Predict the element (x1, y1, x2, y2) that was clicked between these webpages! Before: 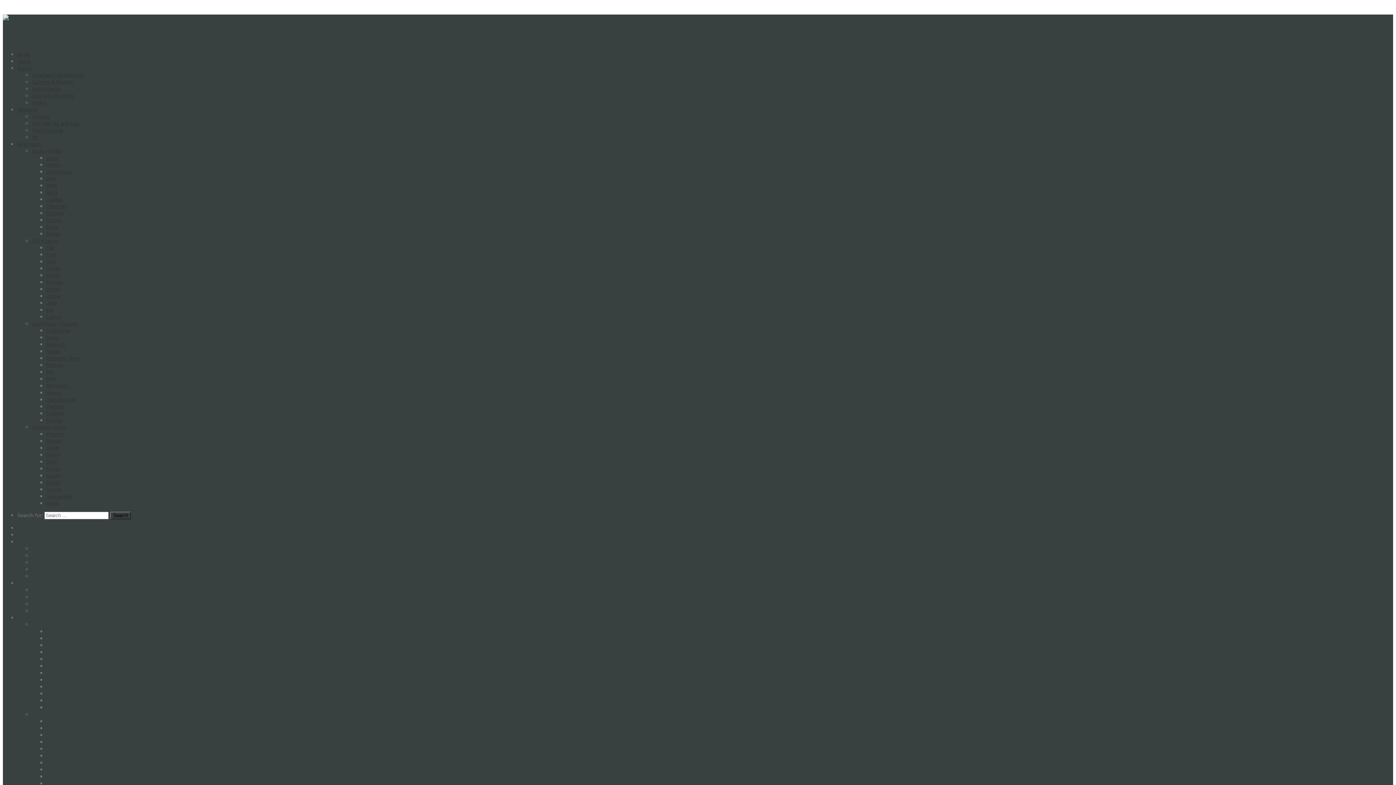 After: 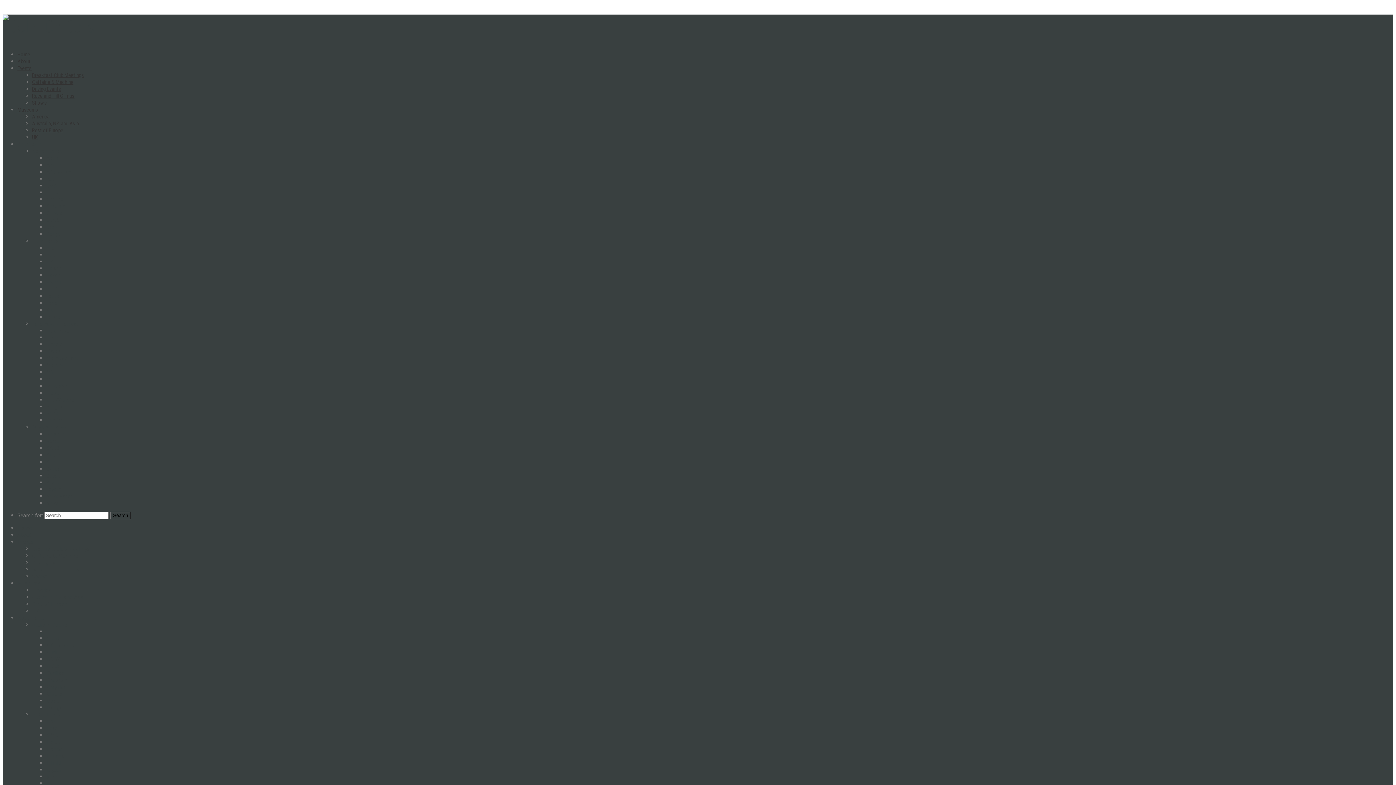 Action: bbox: (46, 690, 63, 697) label: Citroën